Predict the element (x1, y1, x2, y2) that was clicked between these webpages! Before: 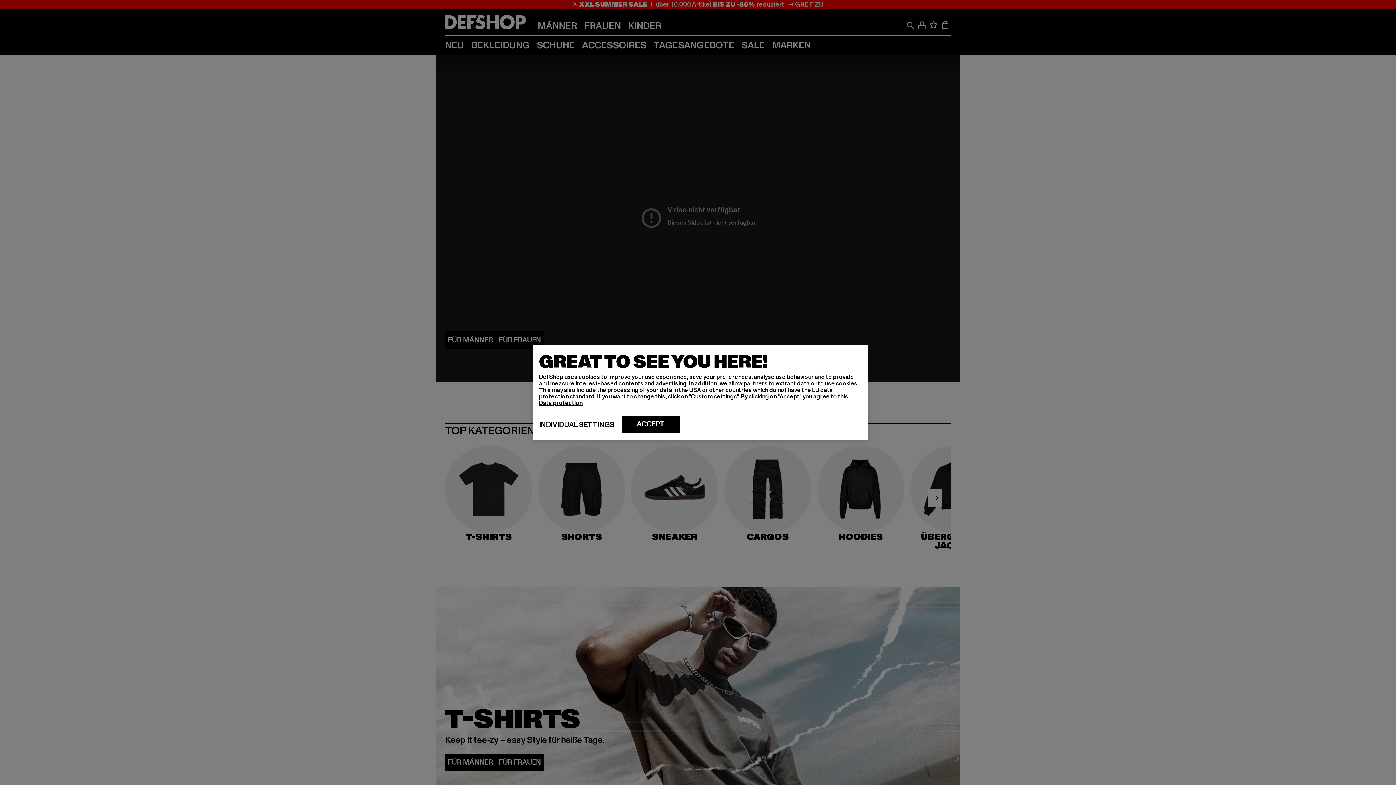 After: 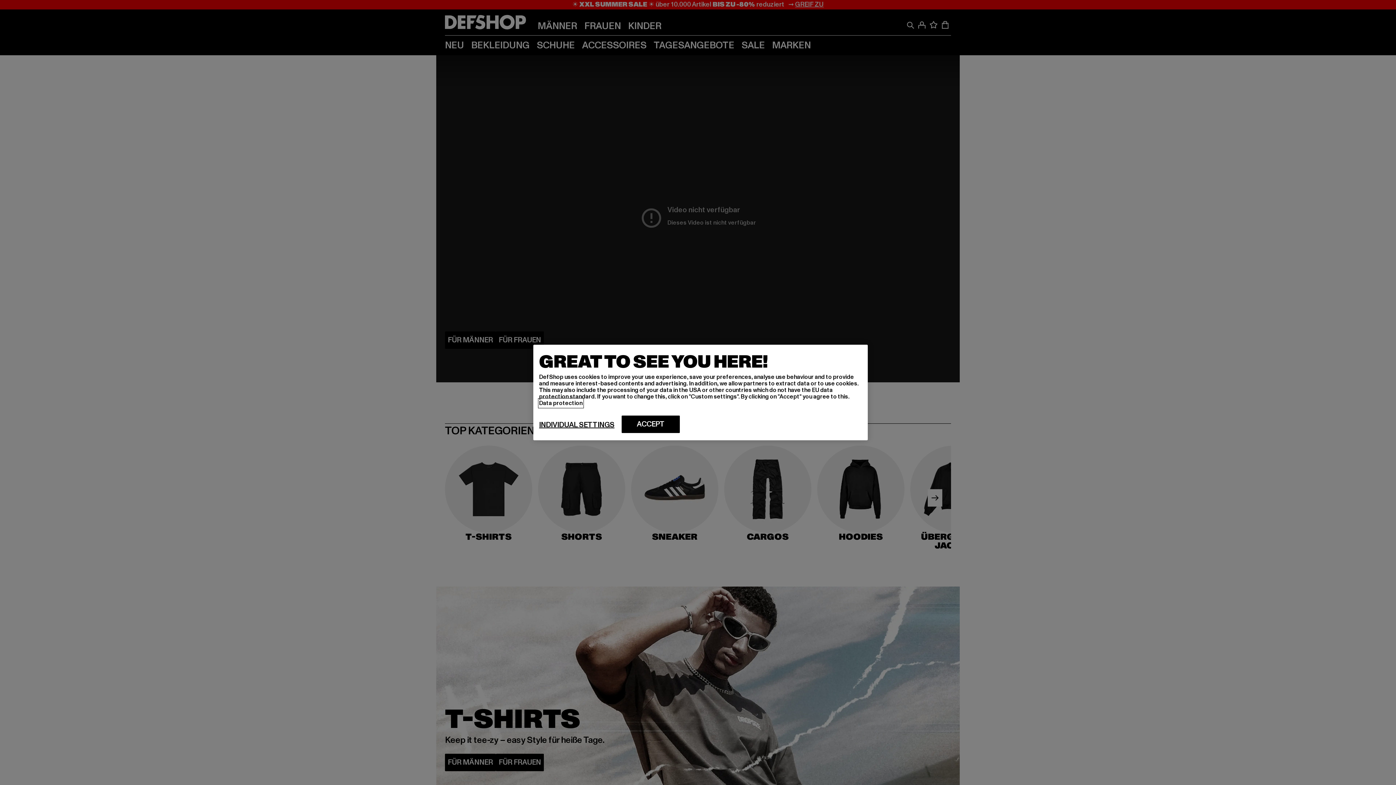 Action: bbox: (539, 399, 582, 407) label: More information about your privacy, opens in a new tab